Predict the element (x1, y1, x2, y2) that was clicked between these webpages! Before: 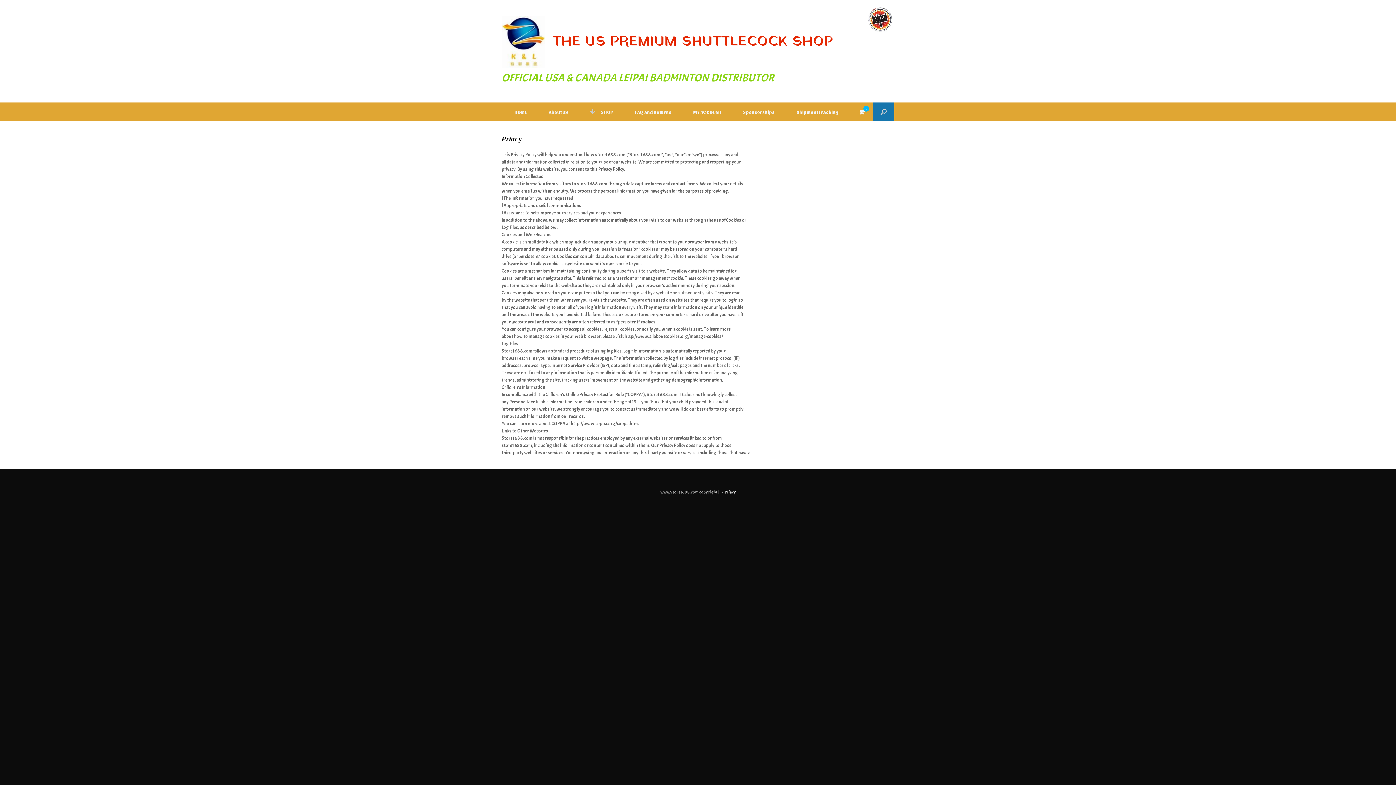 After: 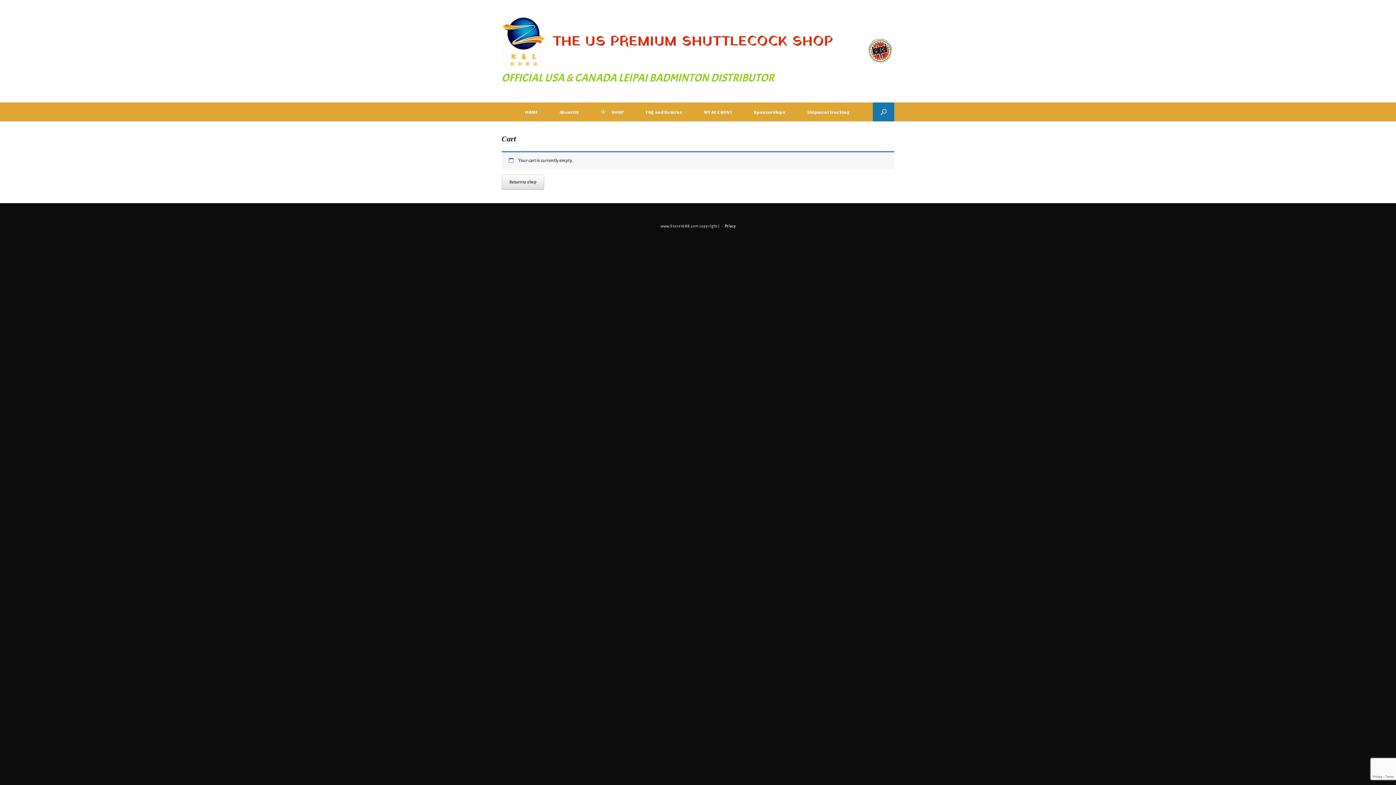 Action: bbox: (851, 102, 873, 121) label: View shopping cart
0